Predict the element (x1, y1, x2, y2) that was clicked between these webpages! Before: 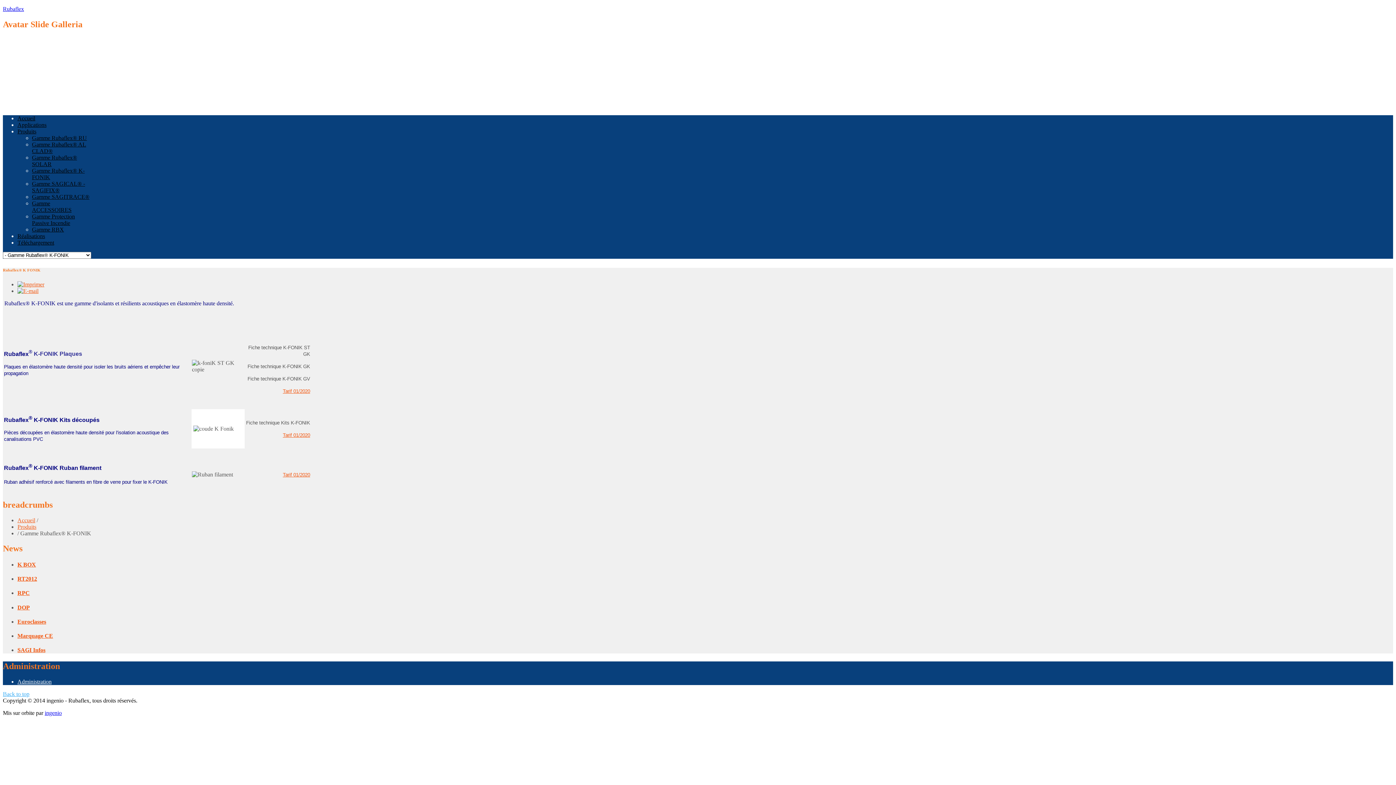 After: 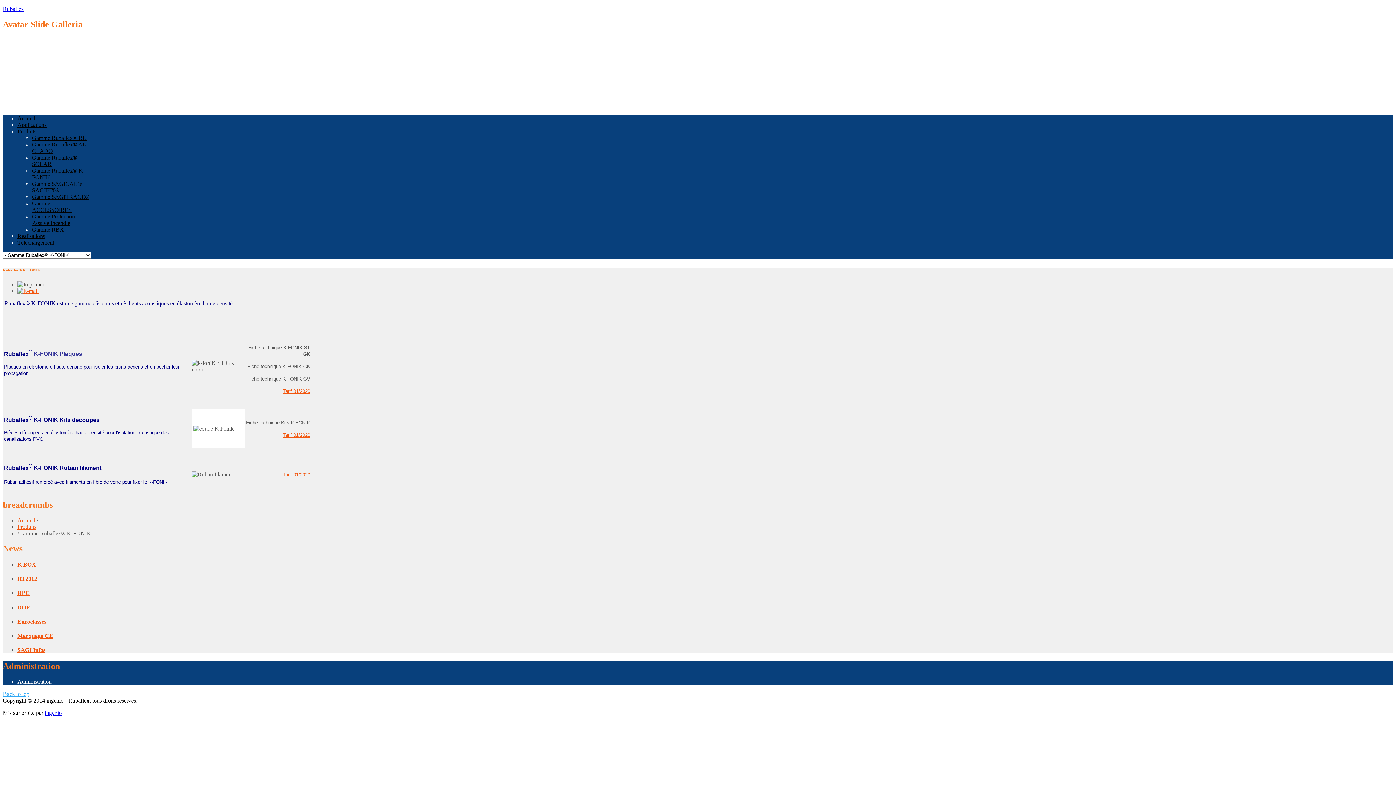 Action: bbox: (17, 281, 44, 287)